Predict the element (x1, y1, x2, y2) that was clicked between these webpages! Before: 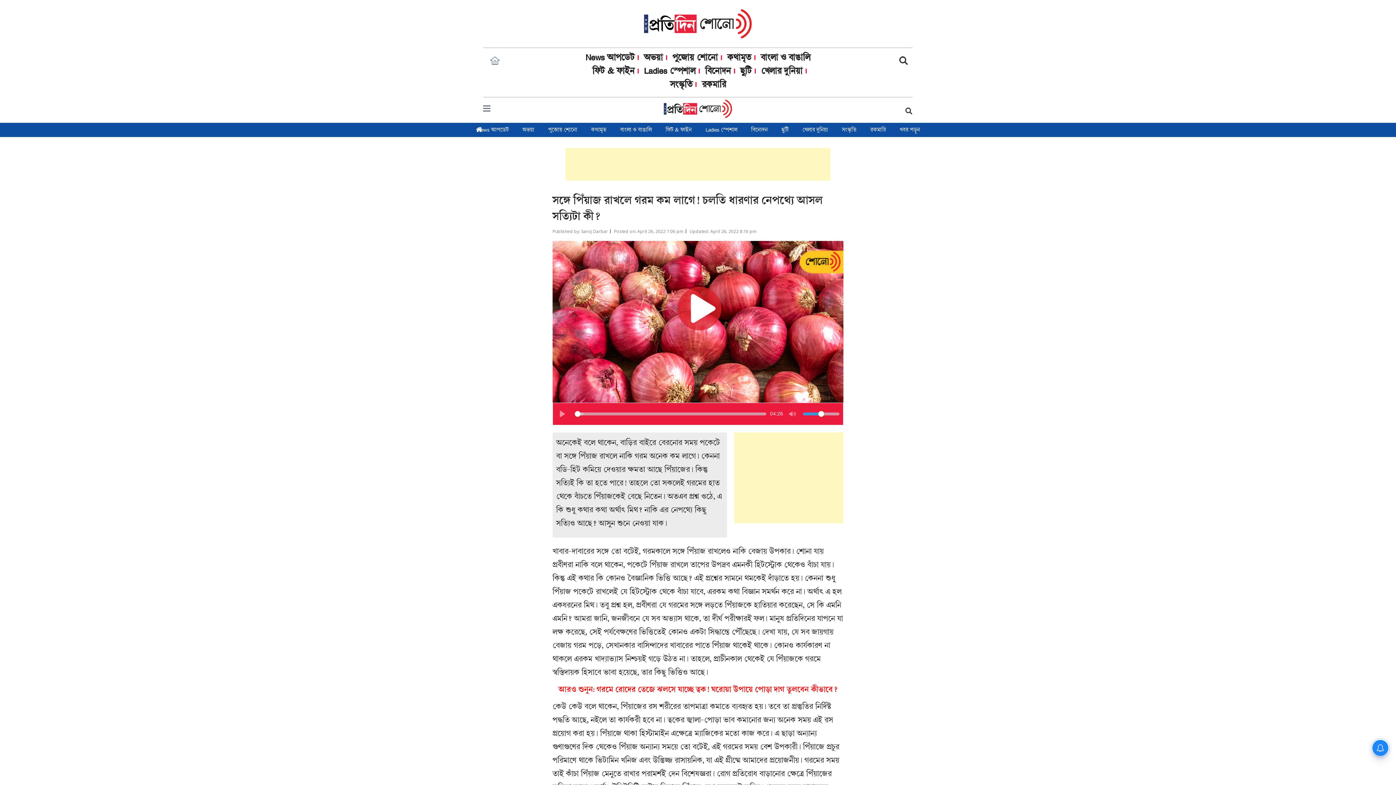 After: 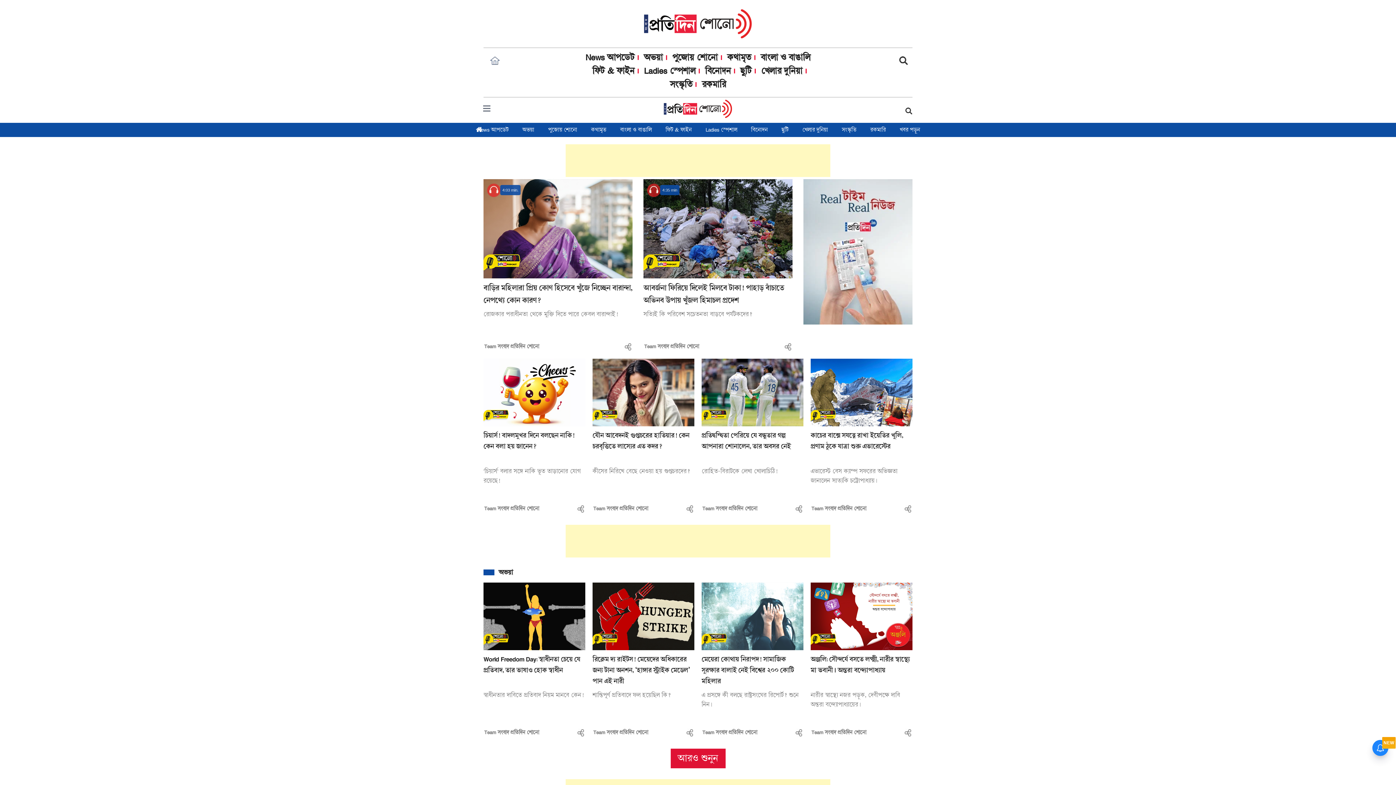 Action: bbox: (469, 122, 508, 138)